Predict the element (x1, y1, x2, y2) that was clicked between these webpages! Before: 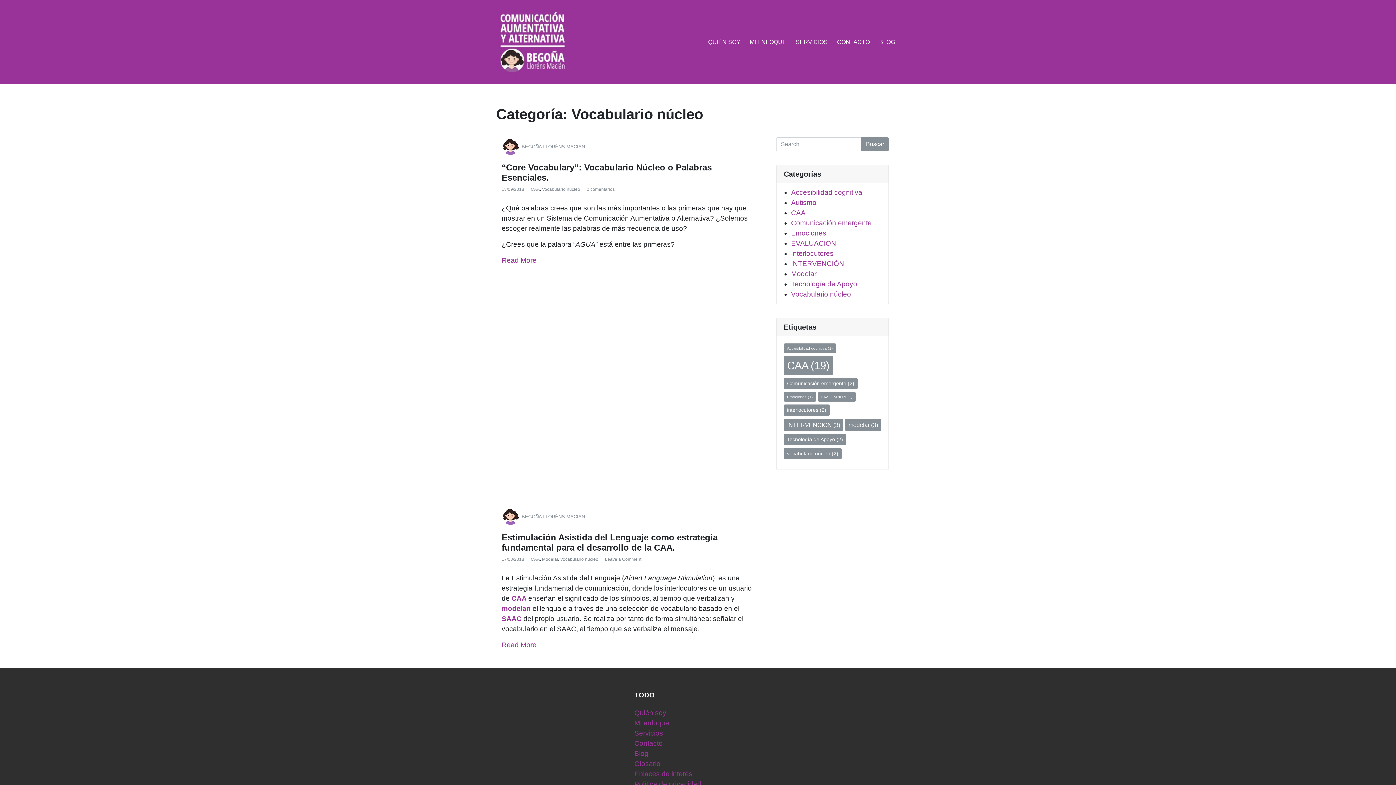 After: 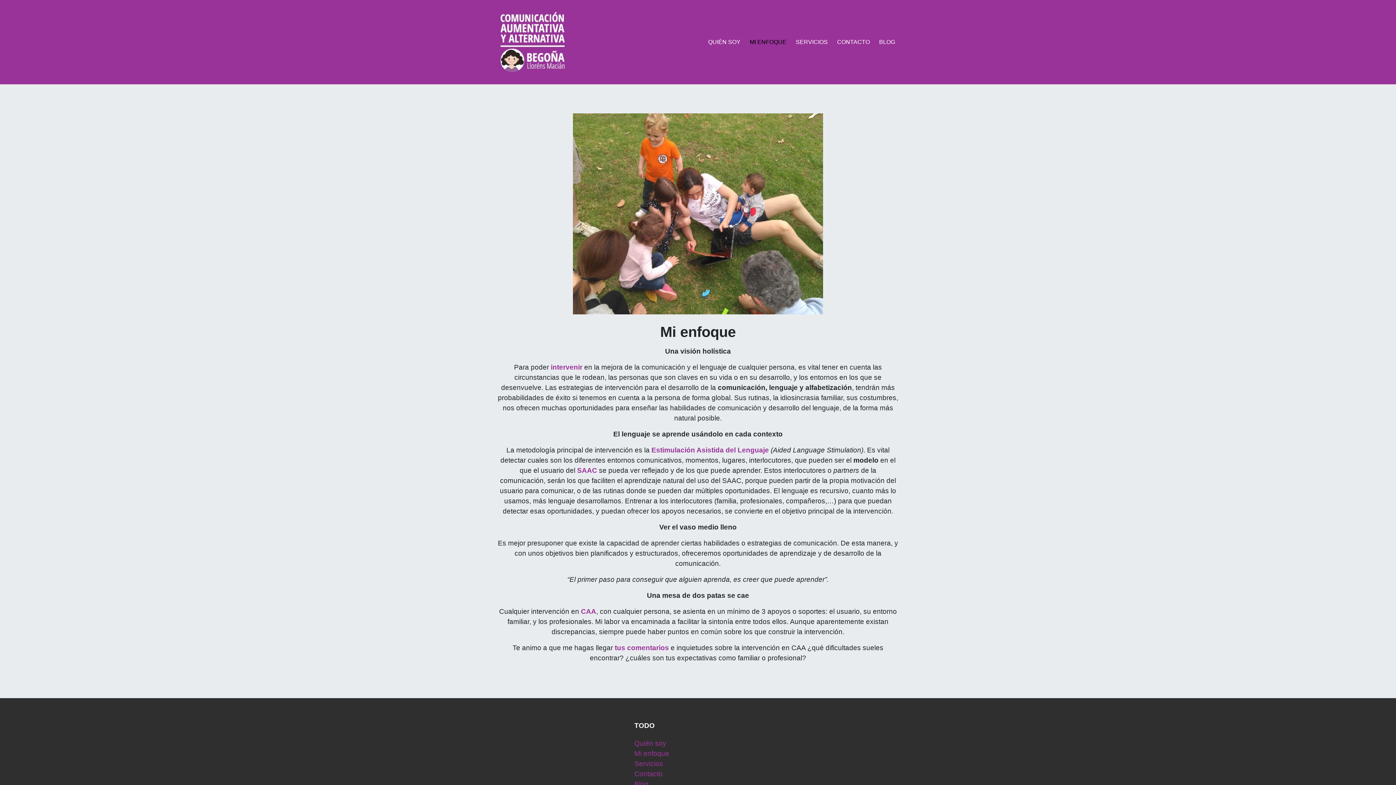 Action: label: MI ENFOQUE bbox: (745, 34, 791, 49)